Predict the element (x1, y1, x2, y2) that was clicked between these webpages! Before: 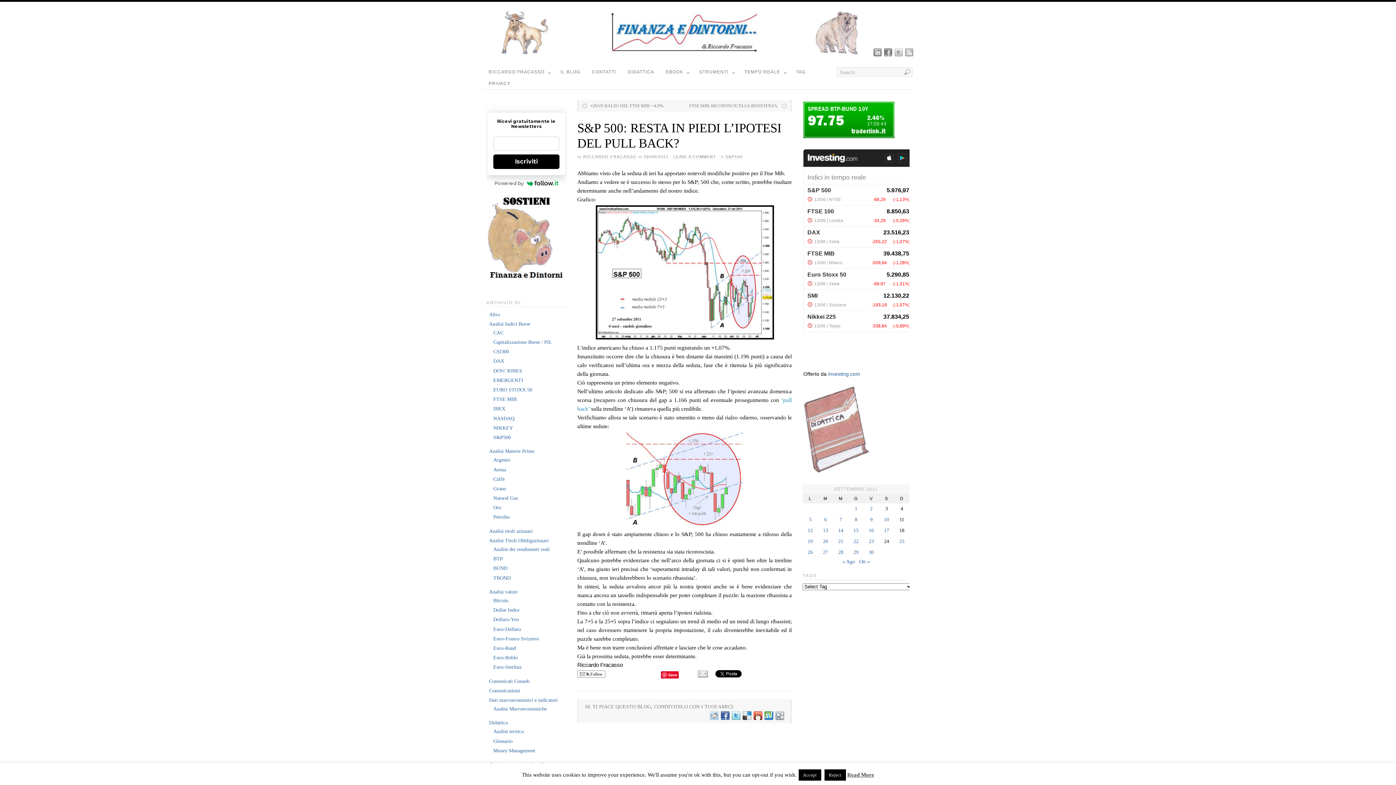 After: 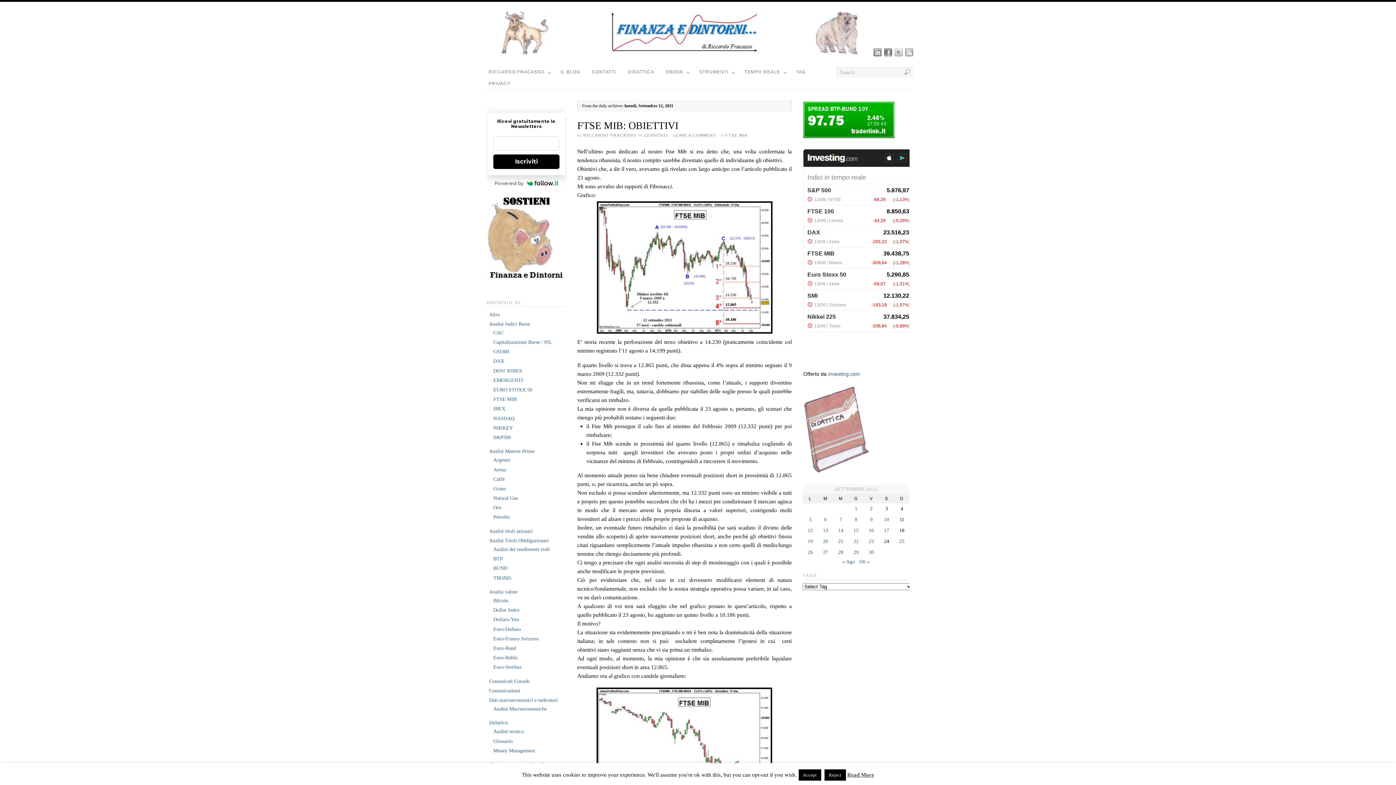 Action: label: Articoli pubblicati in 12 September 2011 bbox: (807, 528, 813, 533)